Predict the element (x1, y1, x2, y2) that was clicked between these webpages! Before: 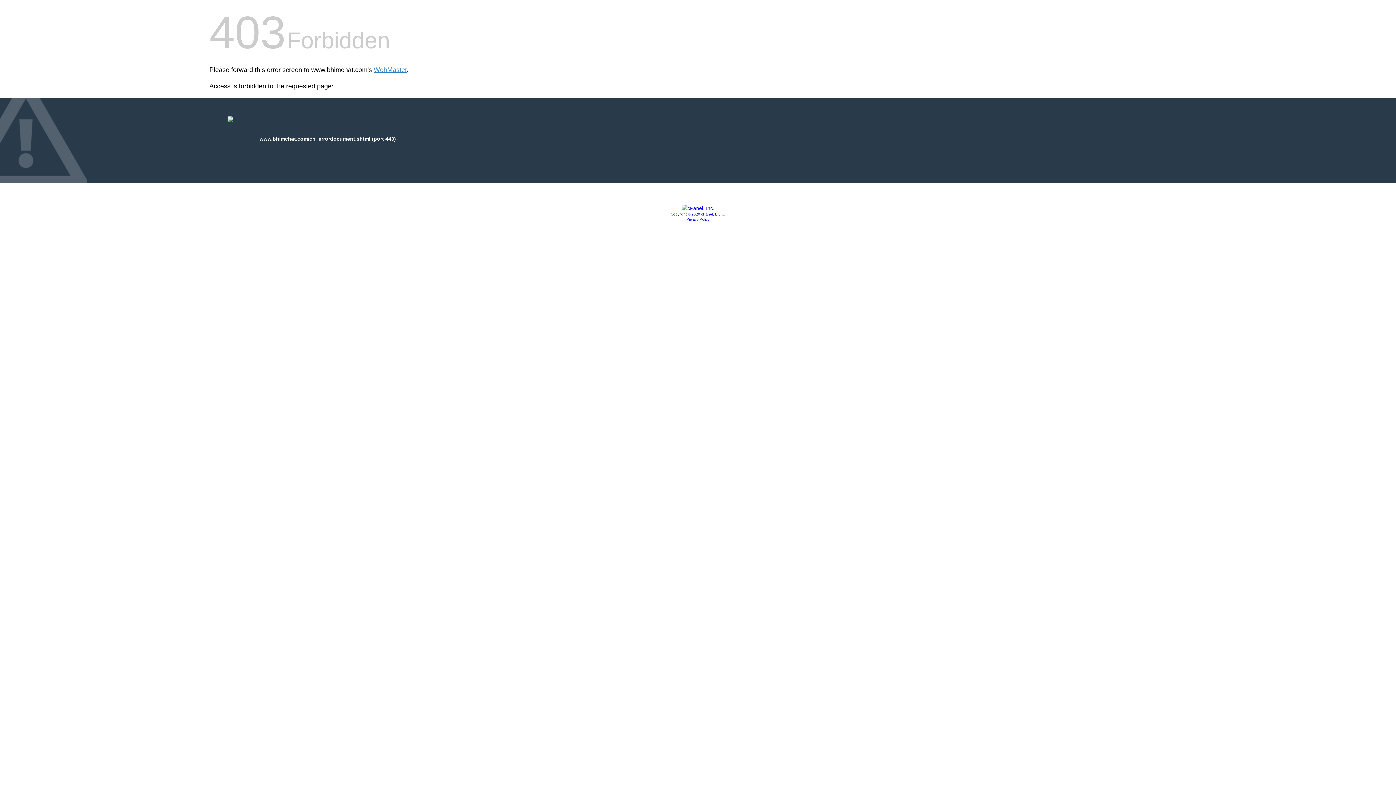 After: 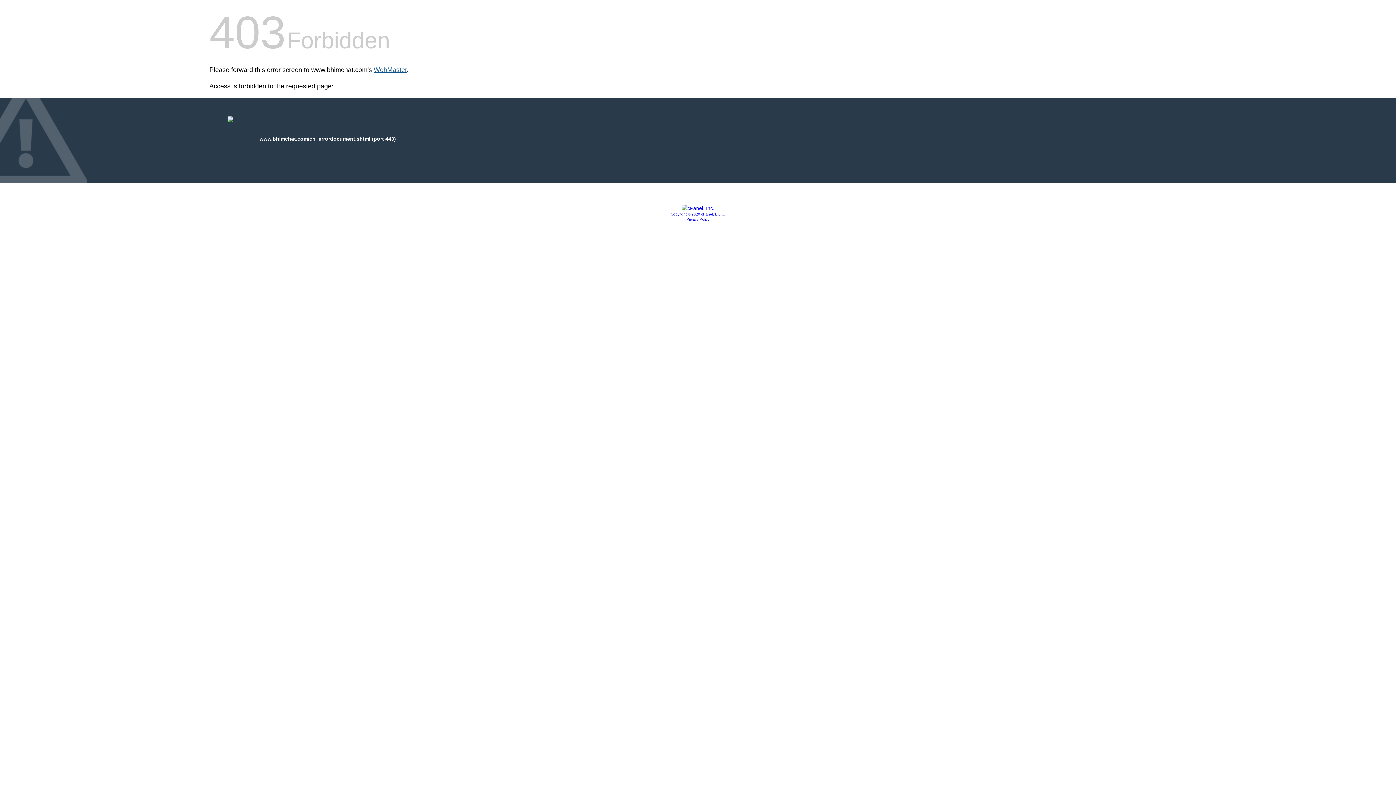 Action: bbox: (373, 66, 406, 73) label: WebMaster